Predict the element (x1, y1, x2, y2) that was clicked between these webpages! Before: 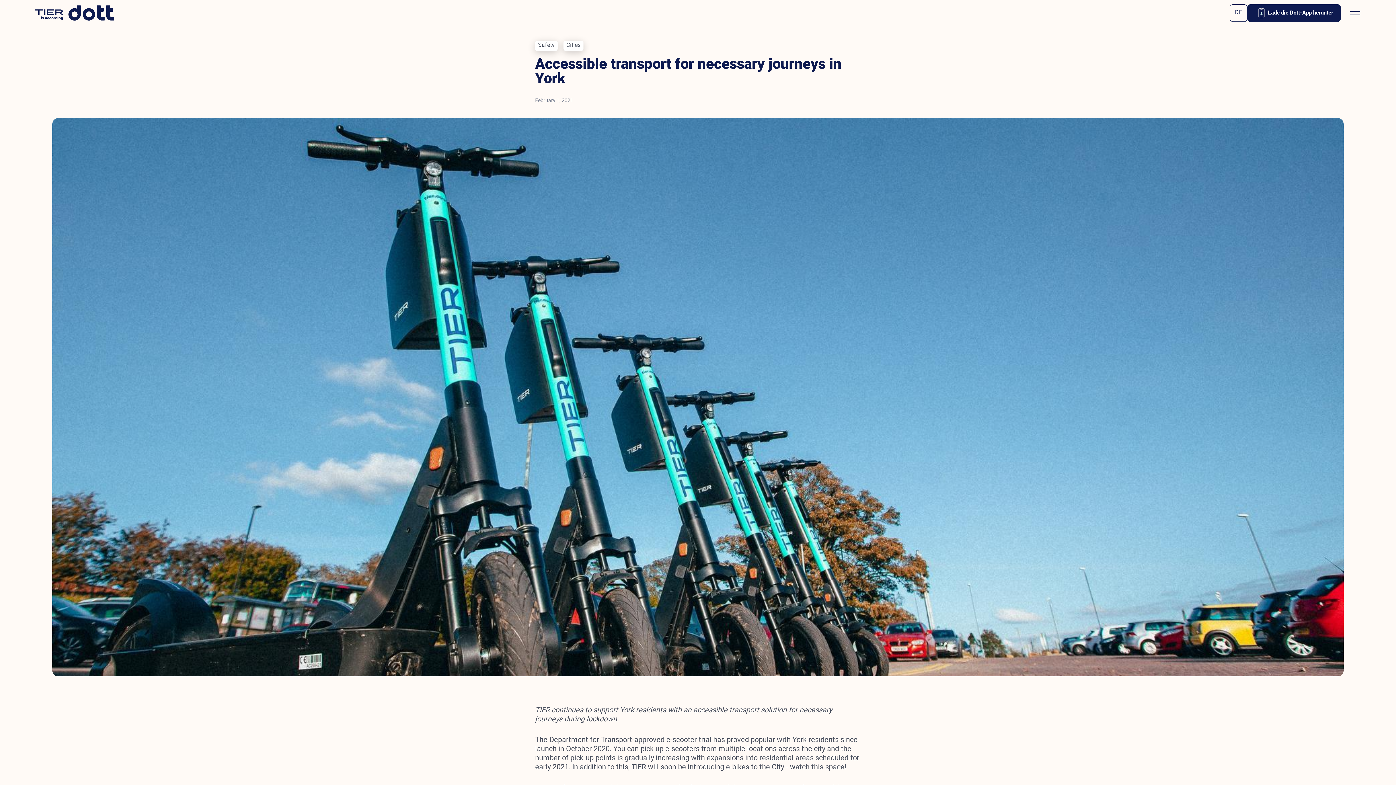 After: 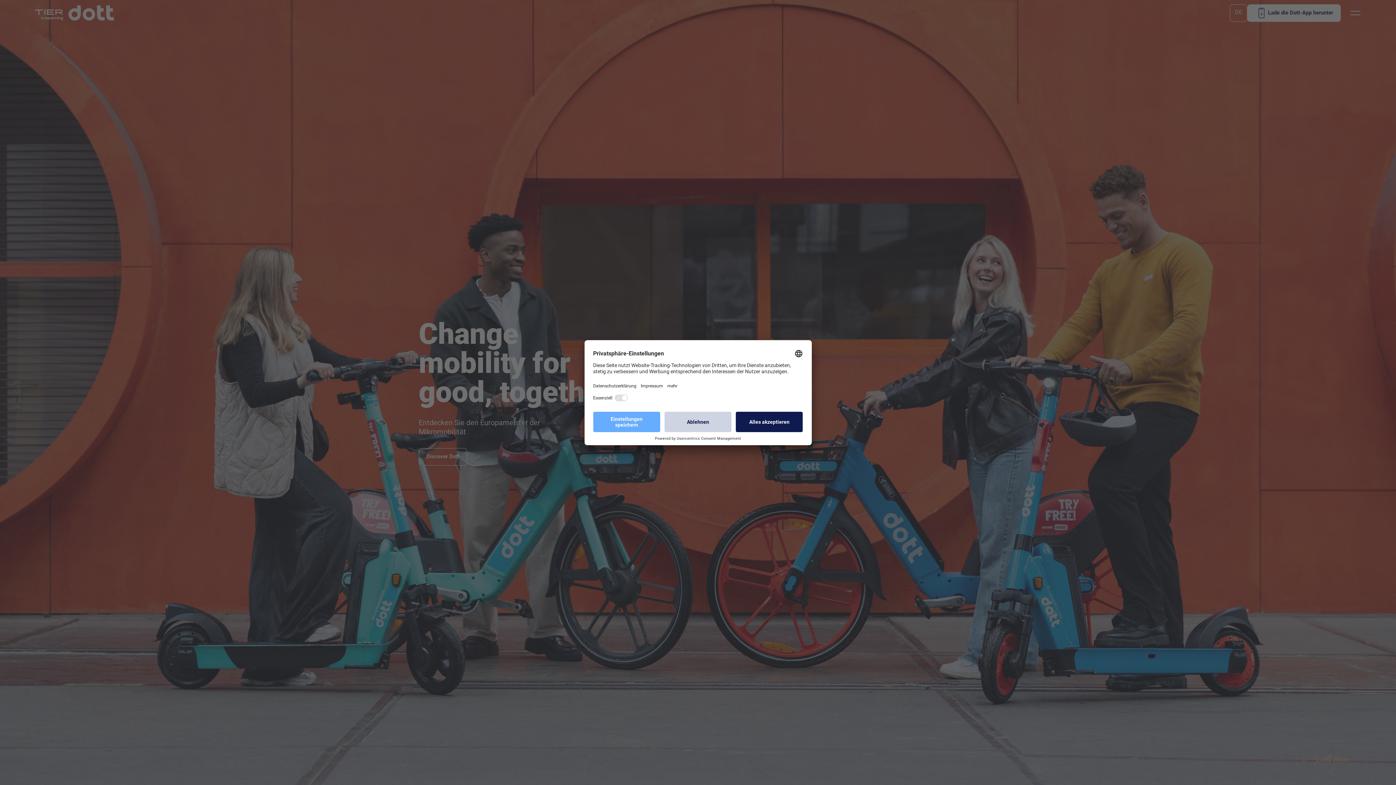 Action: bbox: (34, 5, 114, 20)